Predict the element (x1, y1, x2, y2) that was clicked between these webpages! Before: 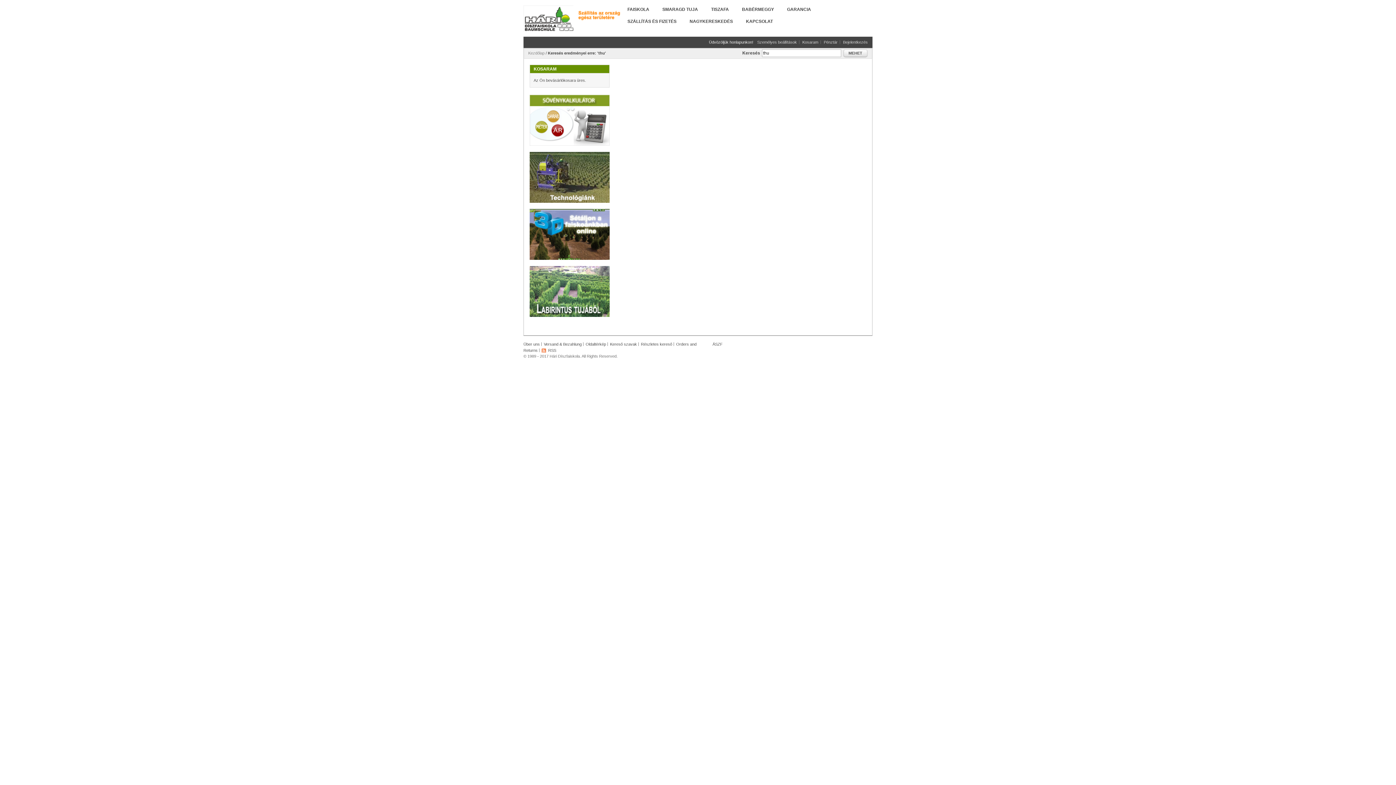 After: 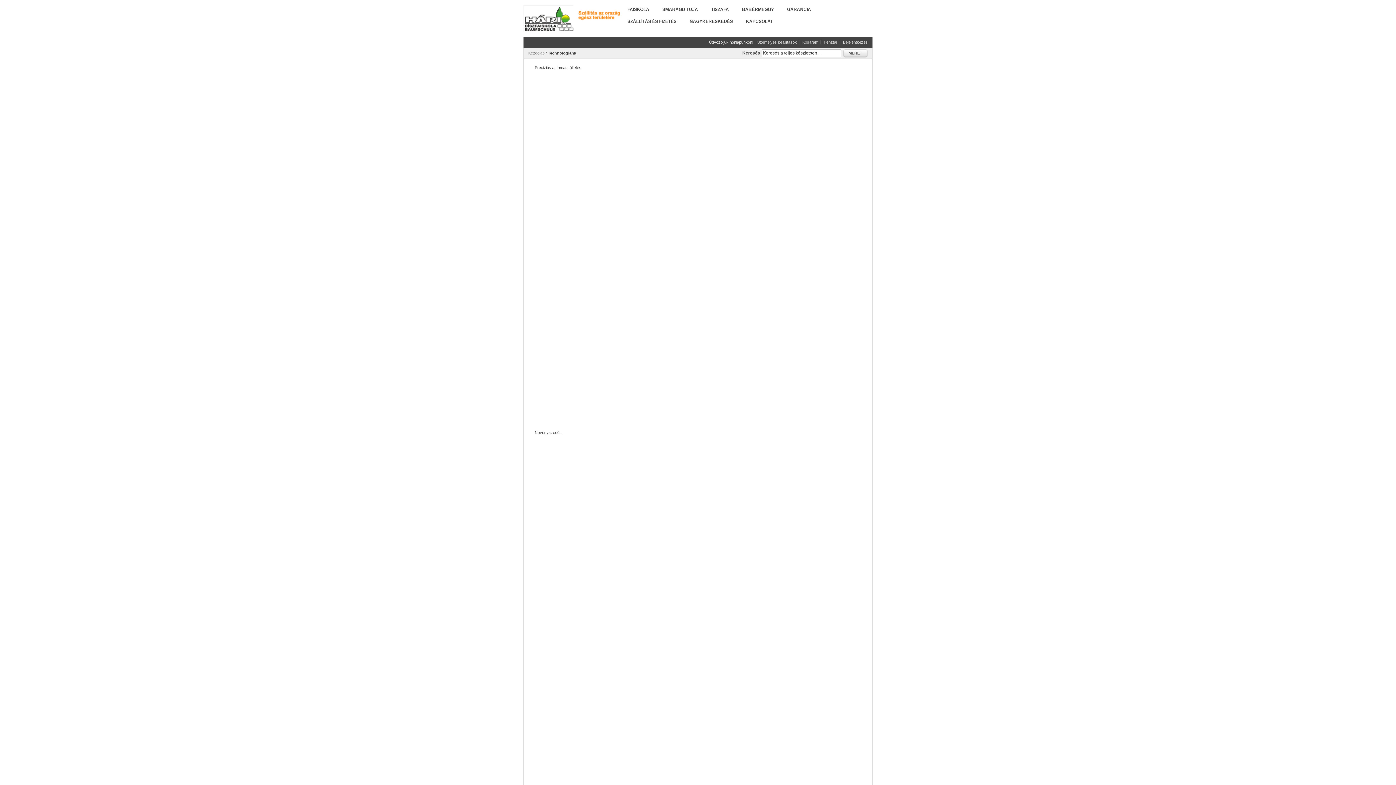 Action: bbox: (529, 152, 609, 157)